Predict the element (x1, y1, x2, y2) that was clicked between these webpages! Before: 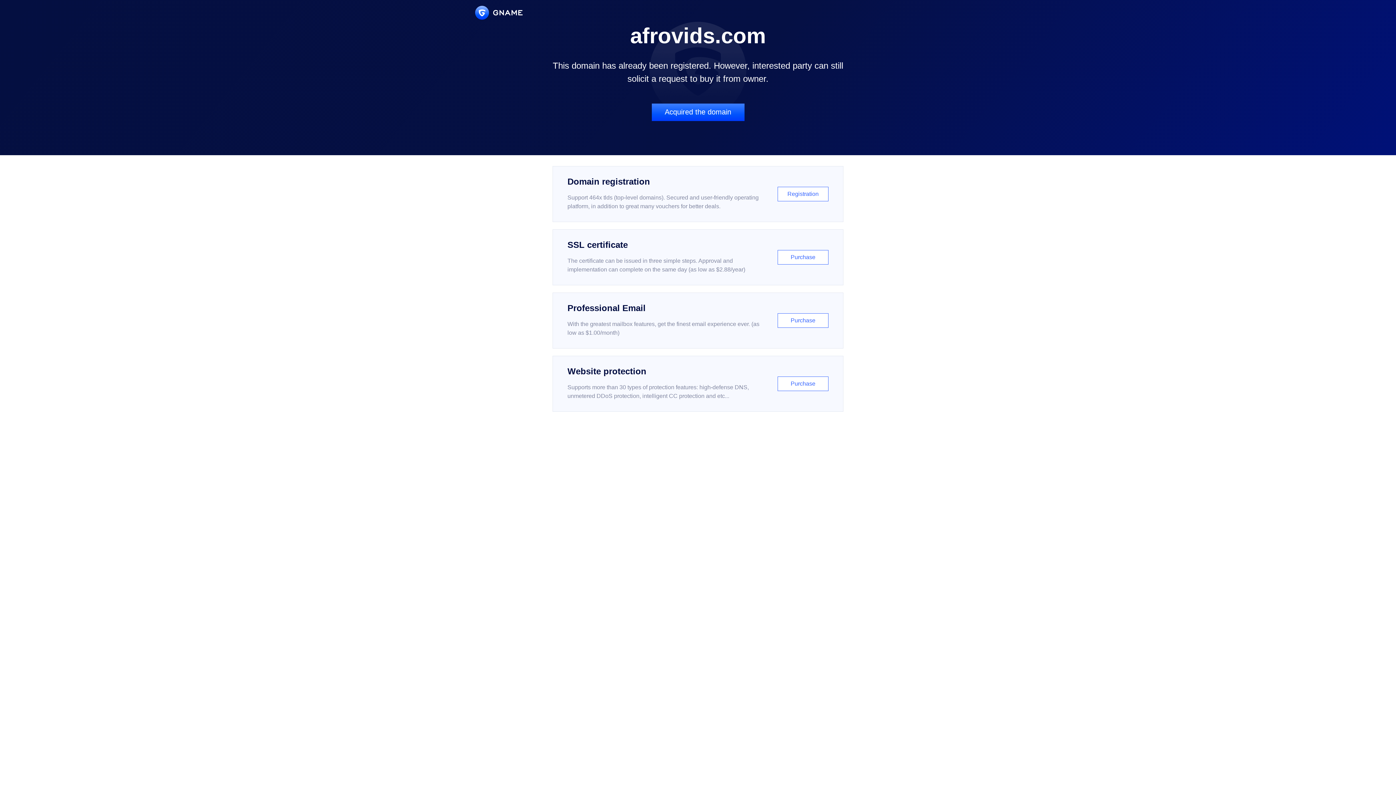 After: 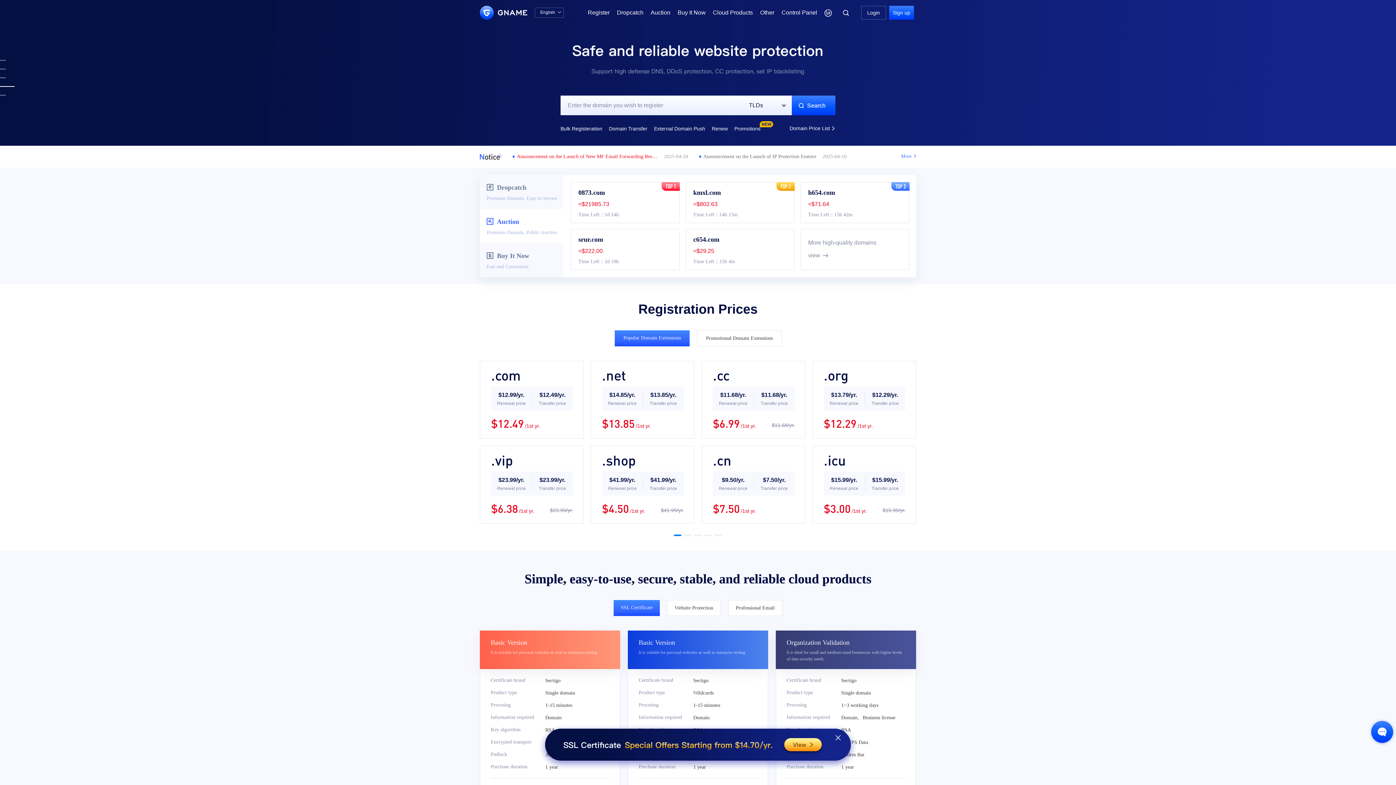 Action: bbox: (475, 5, 522, 19)